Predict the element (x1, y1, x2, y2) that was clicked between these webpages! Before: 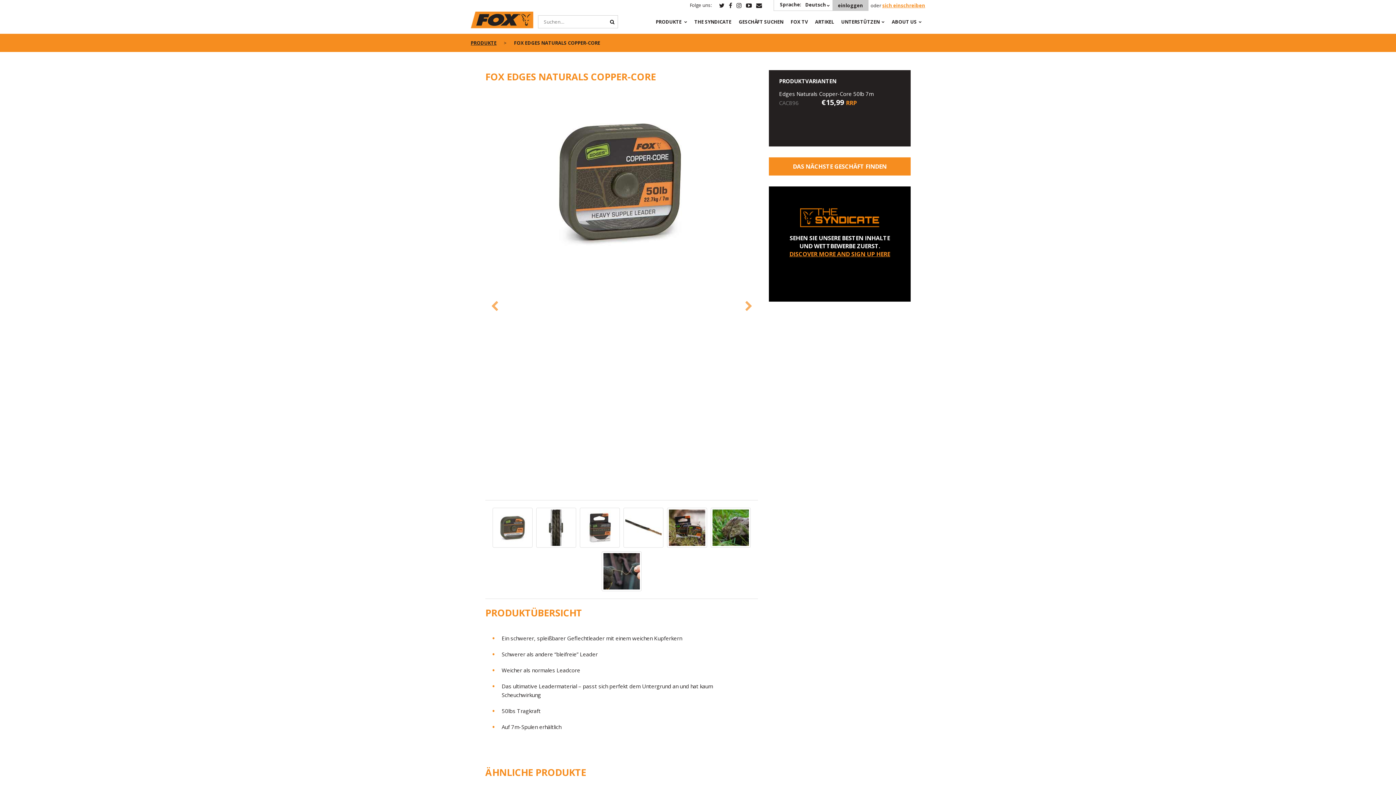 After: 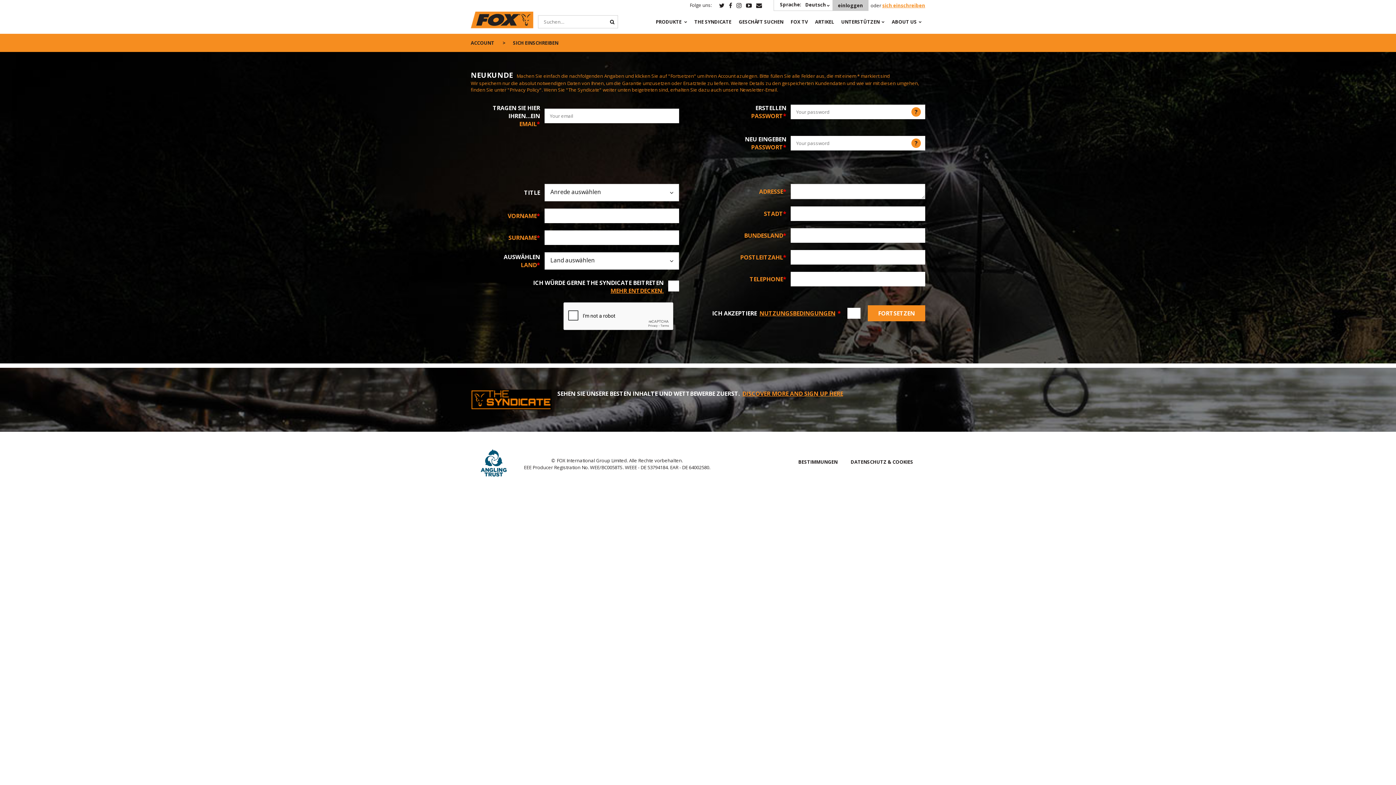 Action: label: sich einschreiben bbox: (882, 2, 925, 8)